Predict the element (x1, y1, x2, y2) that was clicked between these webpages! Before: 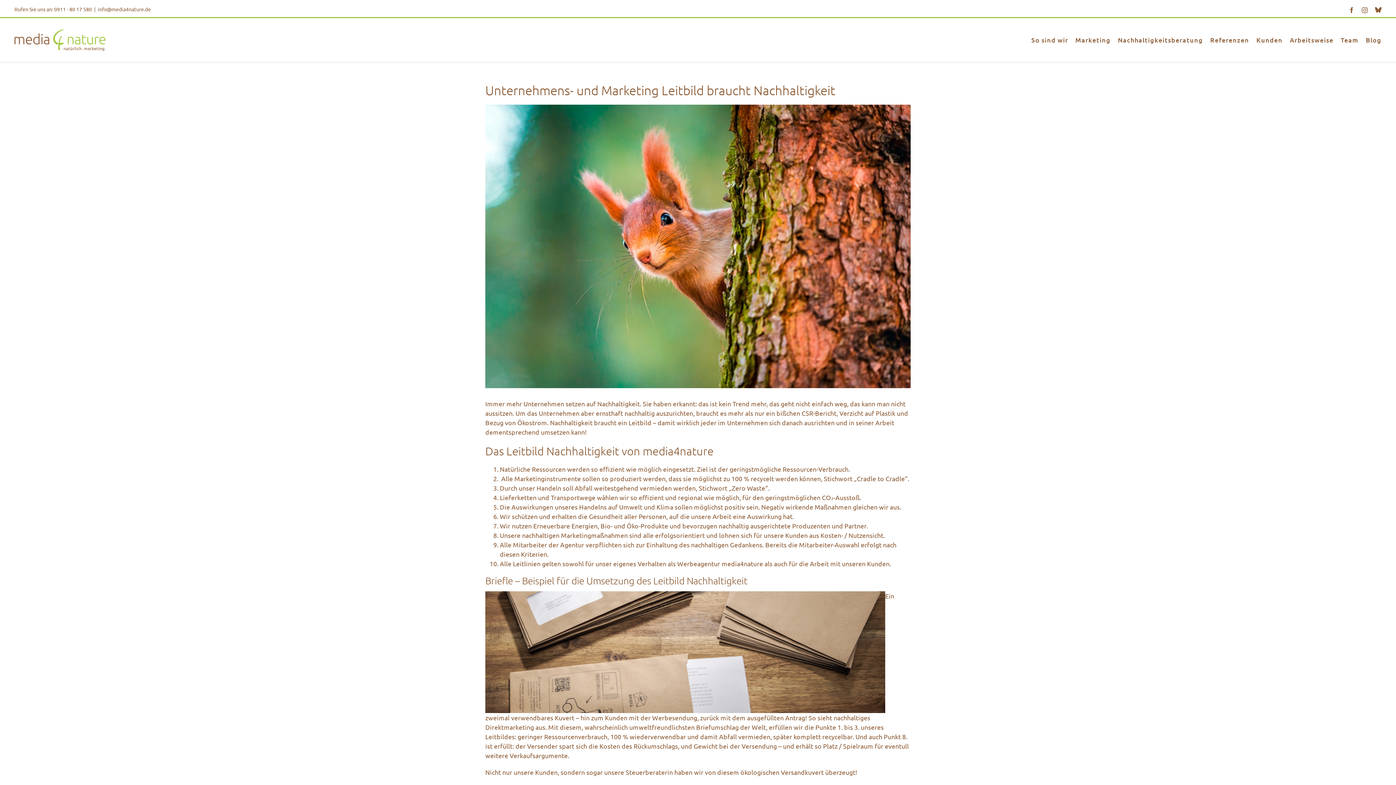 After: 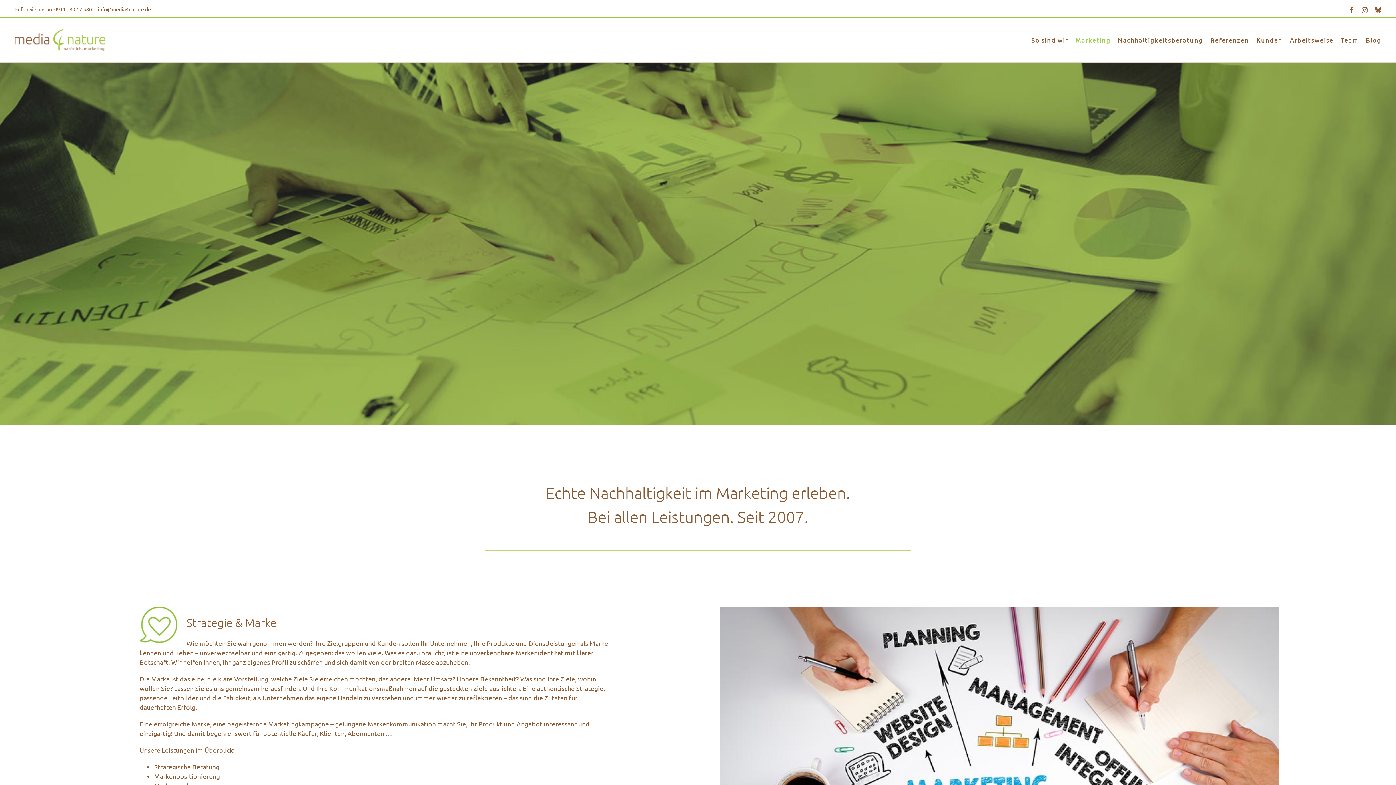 Action: bbox: (1075, 18, 1110, 61) label: Marketing